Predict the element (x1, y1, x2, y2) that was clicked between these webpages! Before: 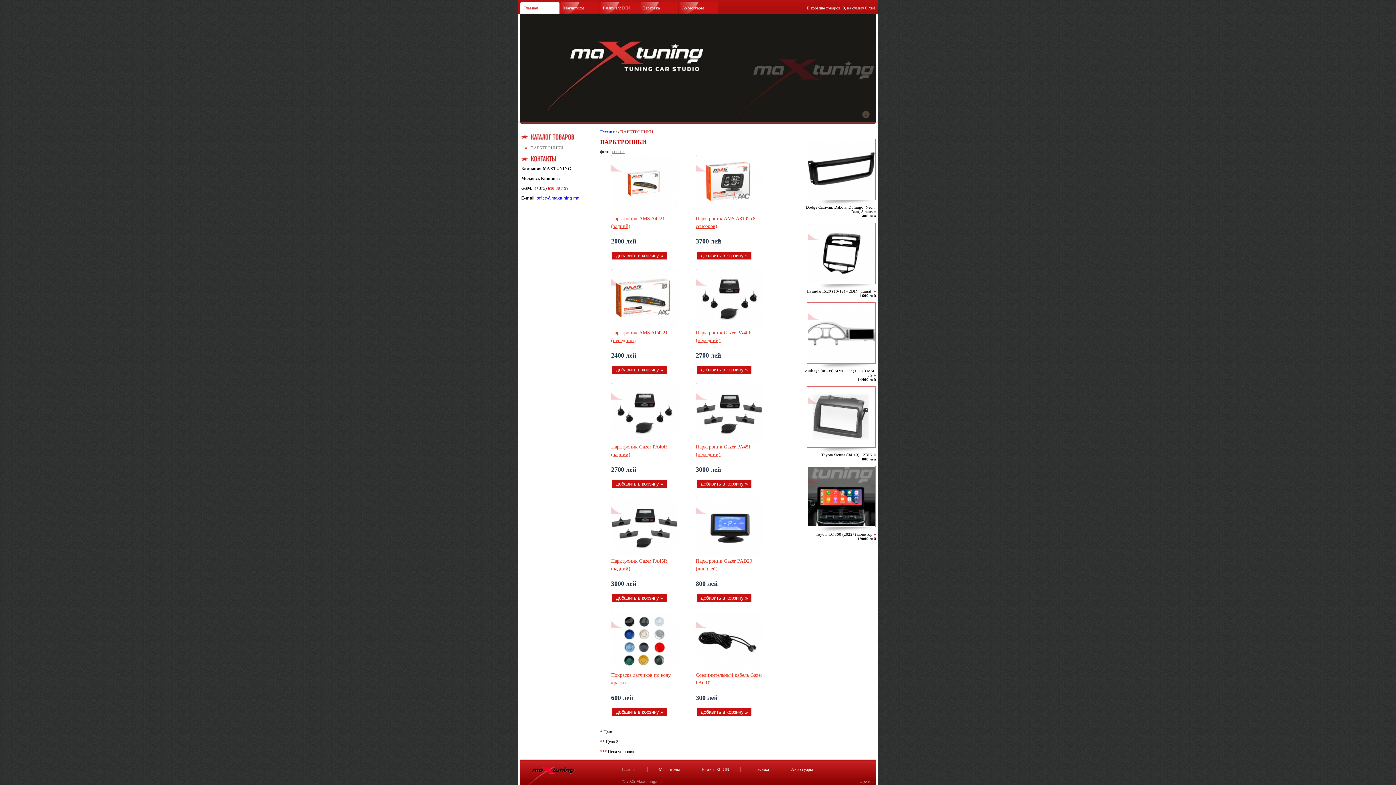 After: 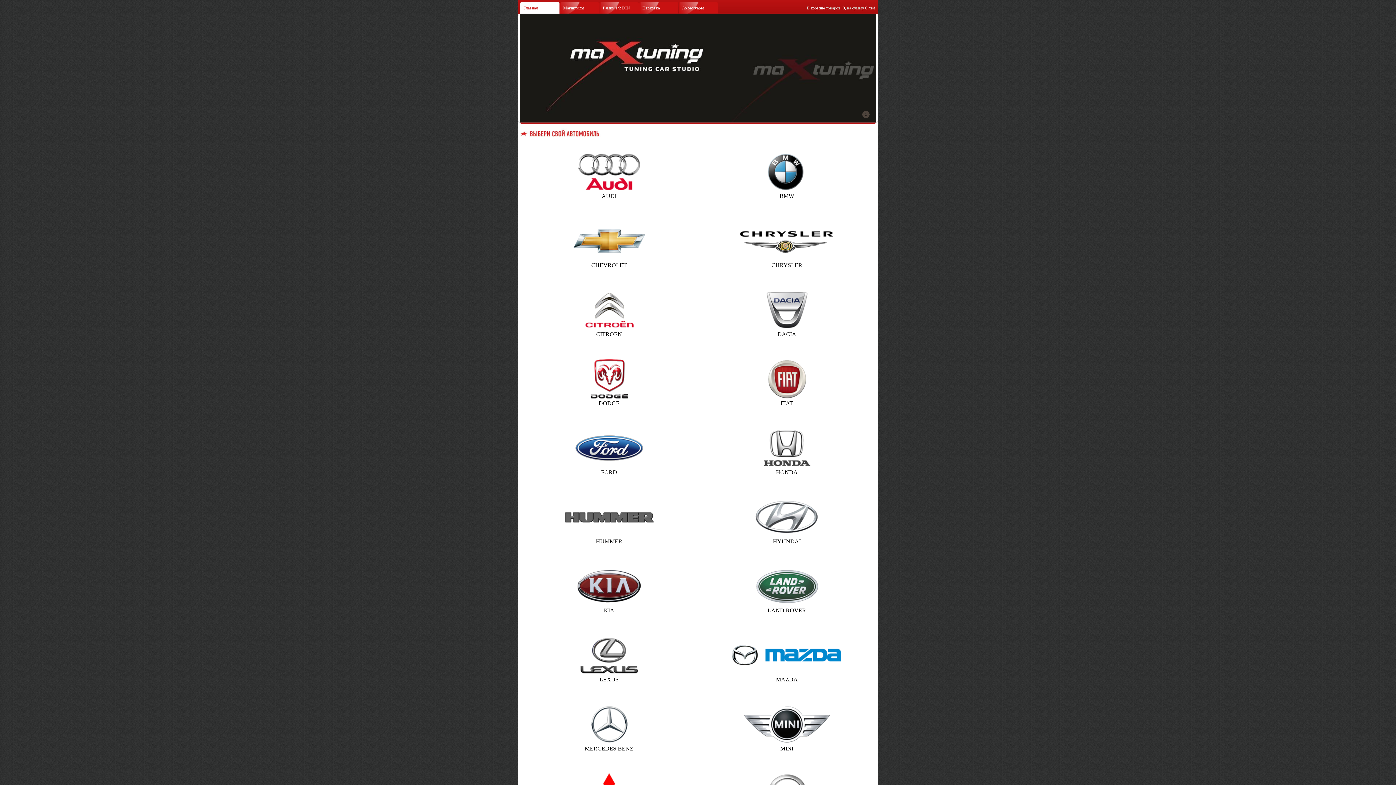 Action: bbox: (520, 118, 876, 123)